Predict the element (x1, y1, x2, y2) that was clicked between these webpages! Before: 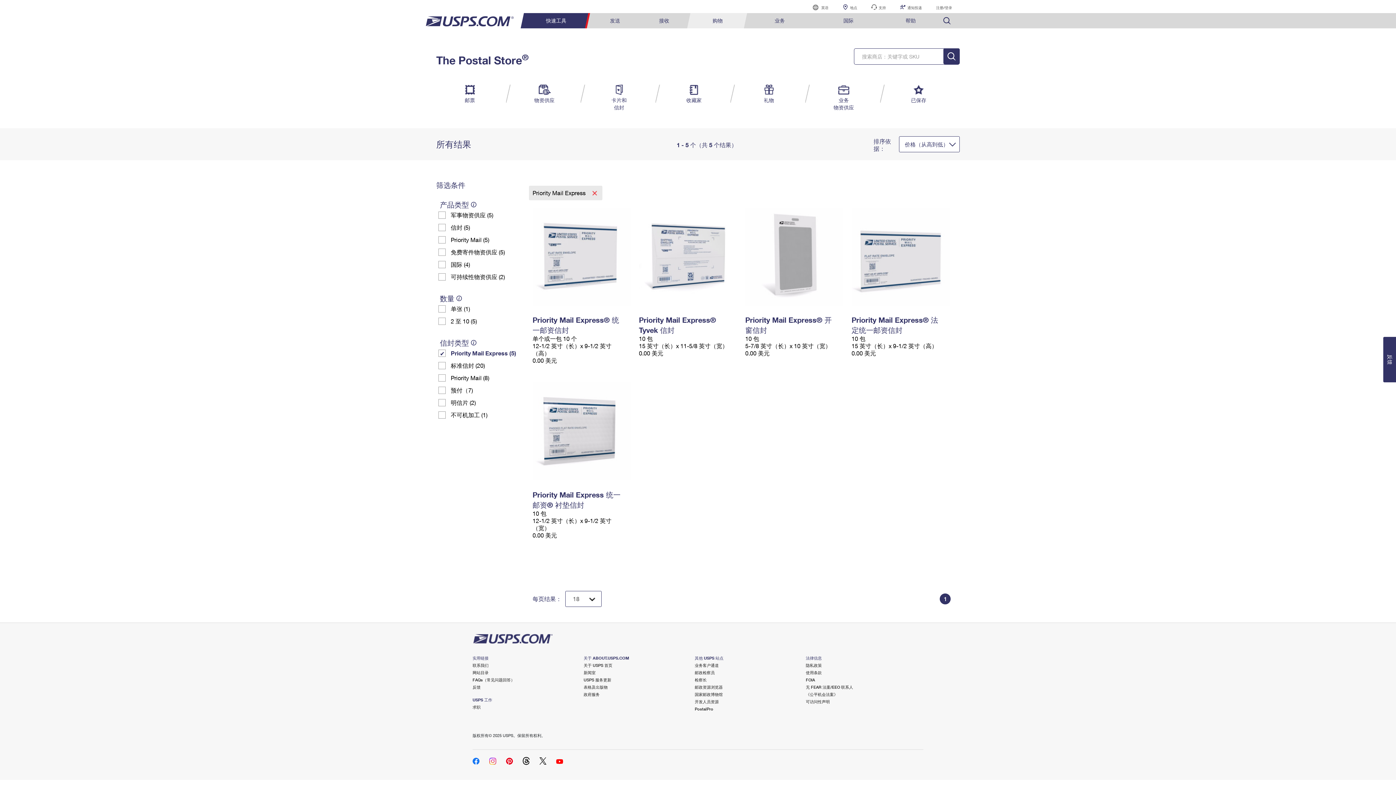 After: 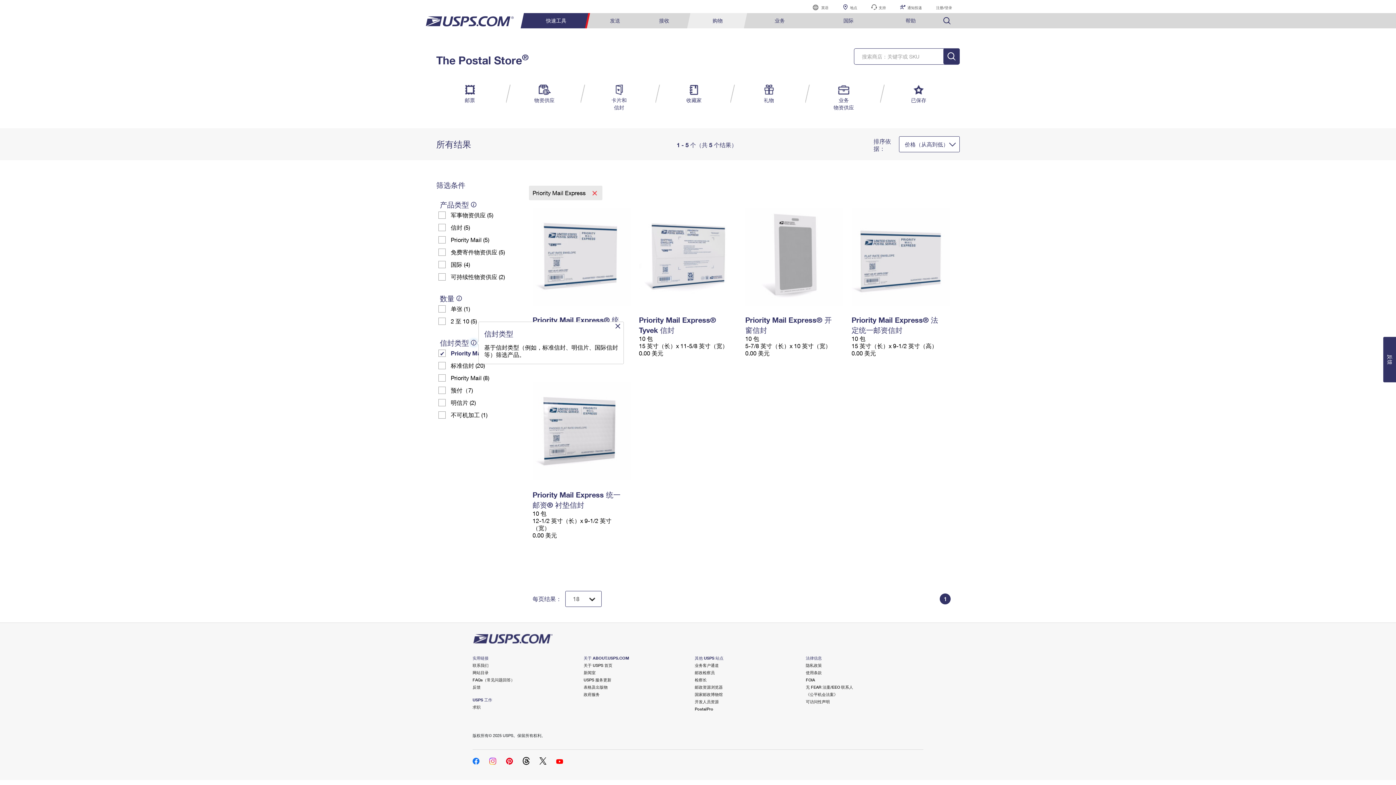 Action: bbox: (470, 340, 476, 345)